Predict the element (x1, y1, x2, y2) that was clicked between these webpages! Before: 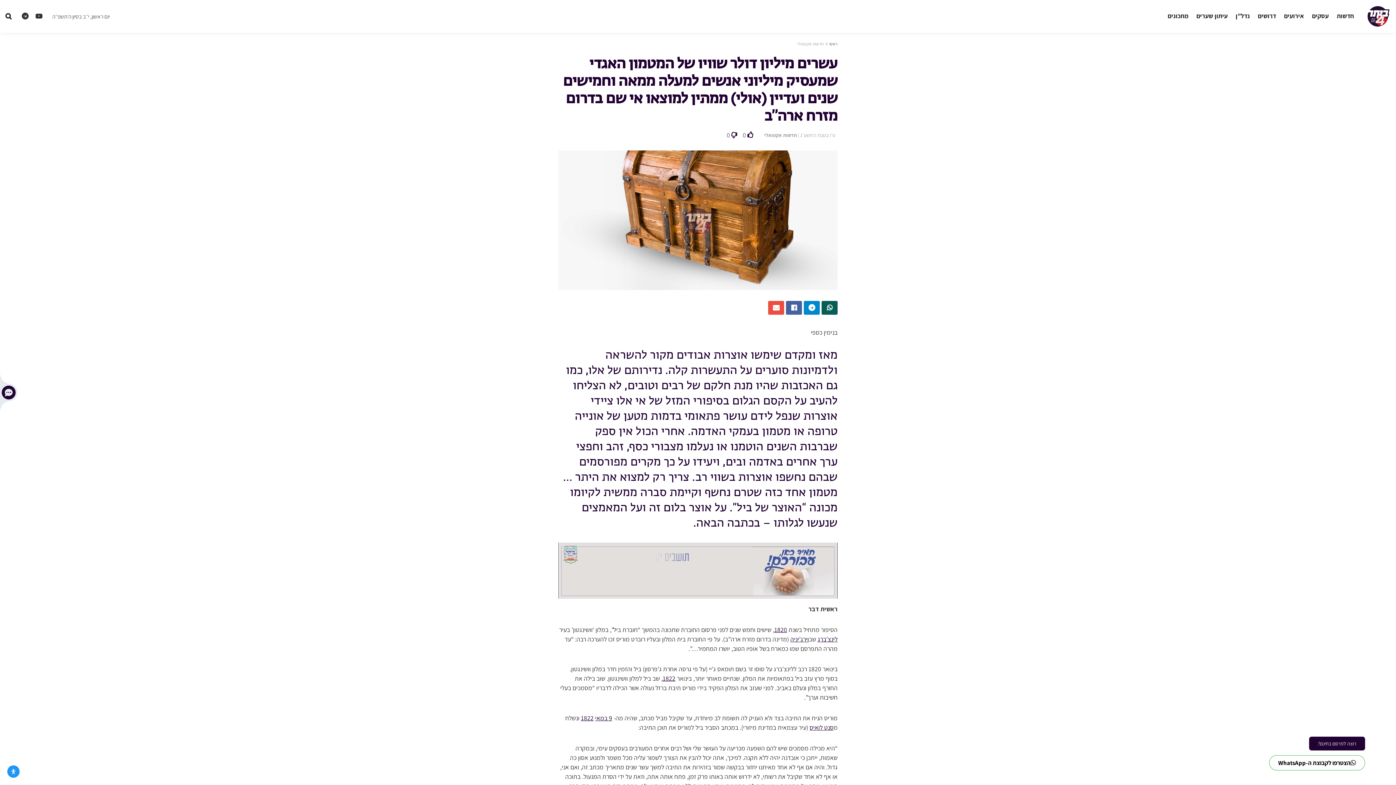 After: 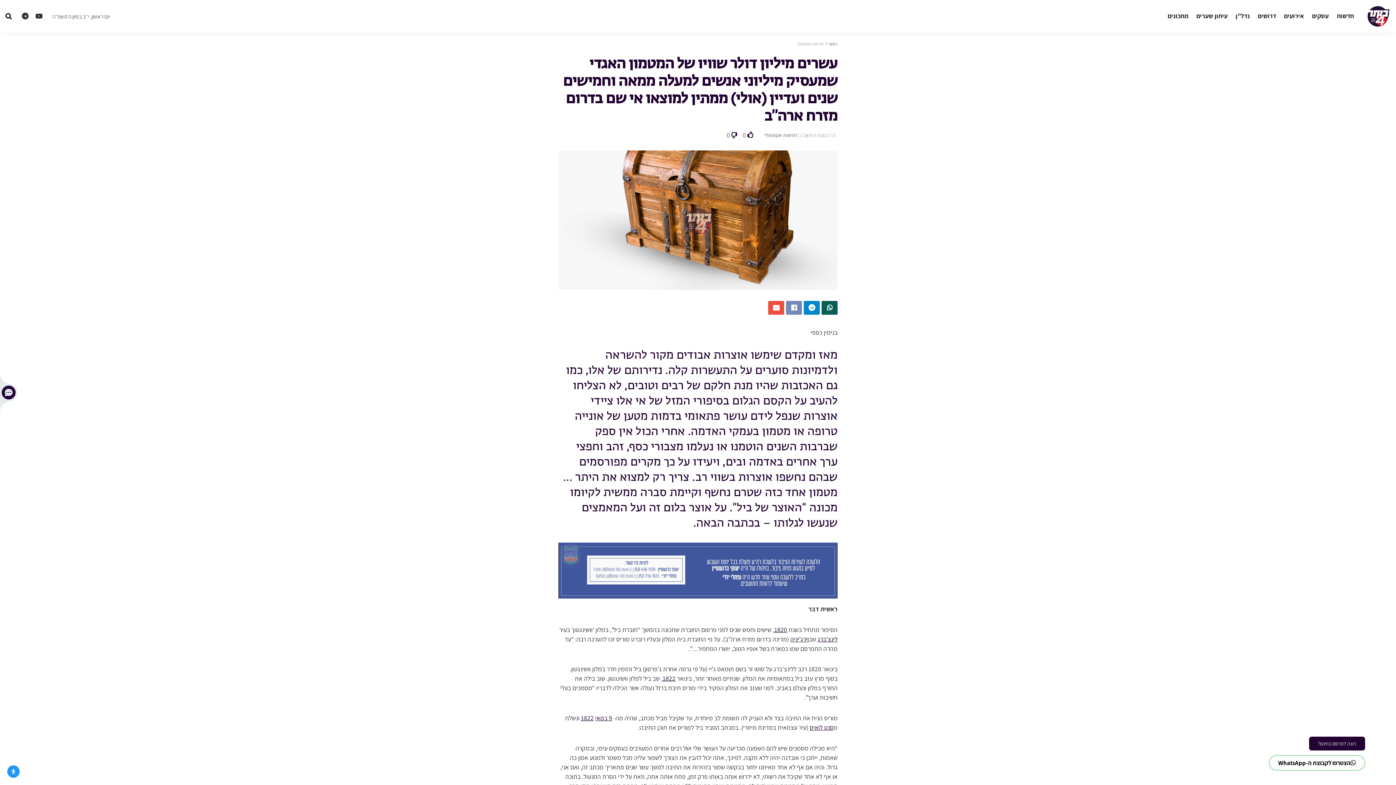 Action: bbox: (786, 301, 802, 314)